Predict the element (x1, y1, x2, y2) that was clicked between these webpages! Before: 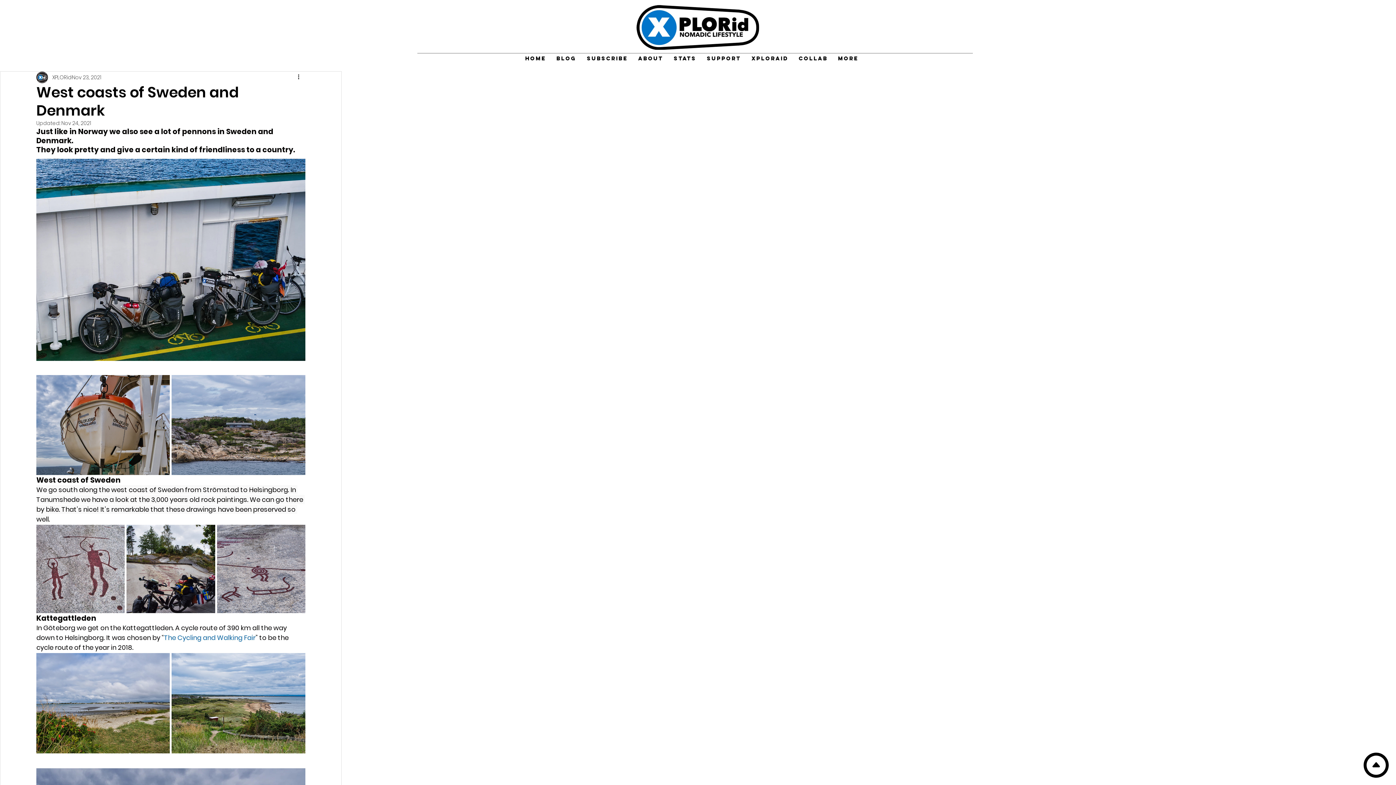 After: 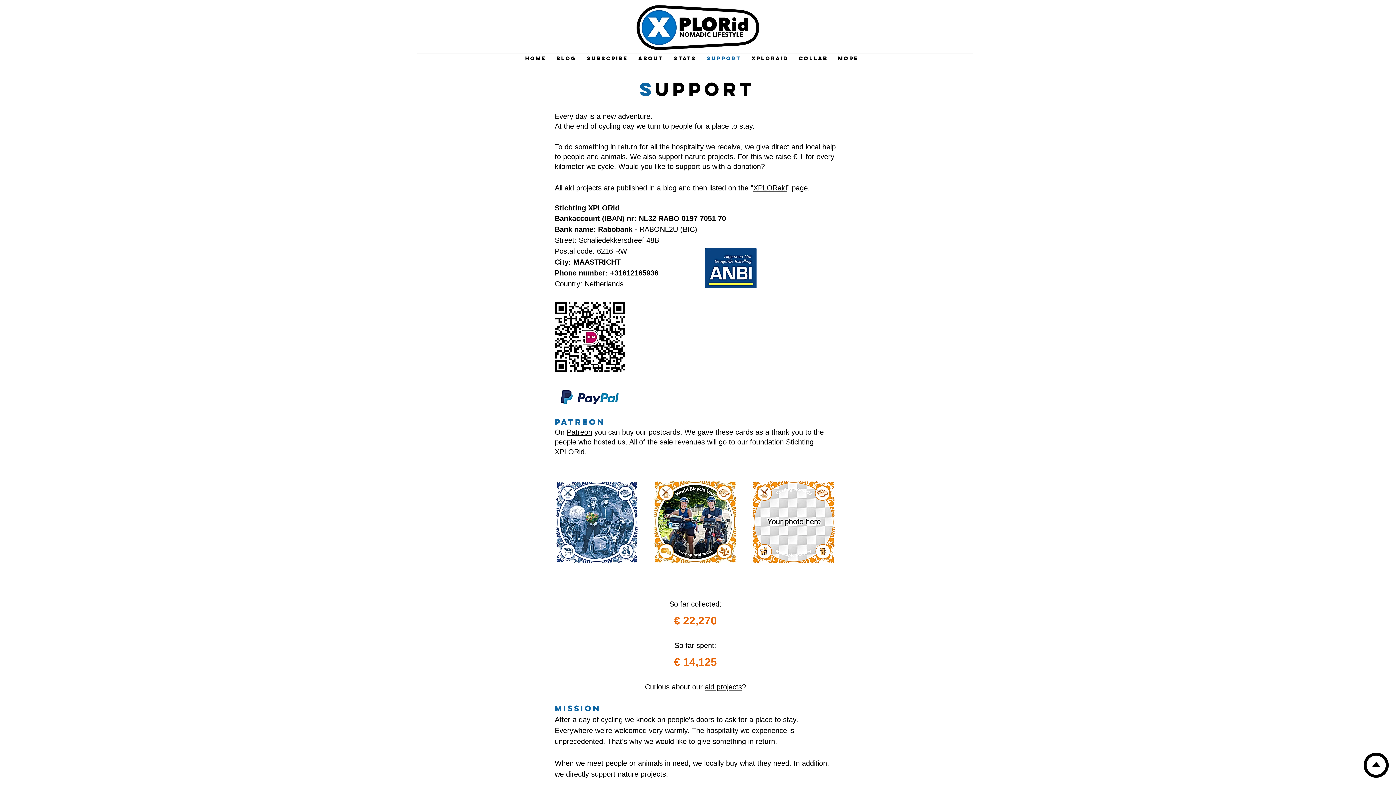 Action: label: Support bbox: (701, 53, 746, 64)